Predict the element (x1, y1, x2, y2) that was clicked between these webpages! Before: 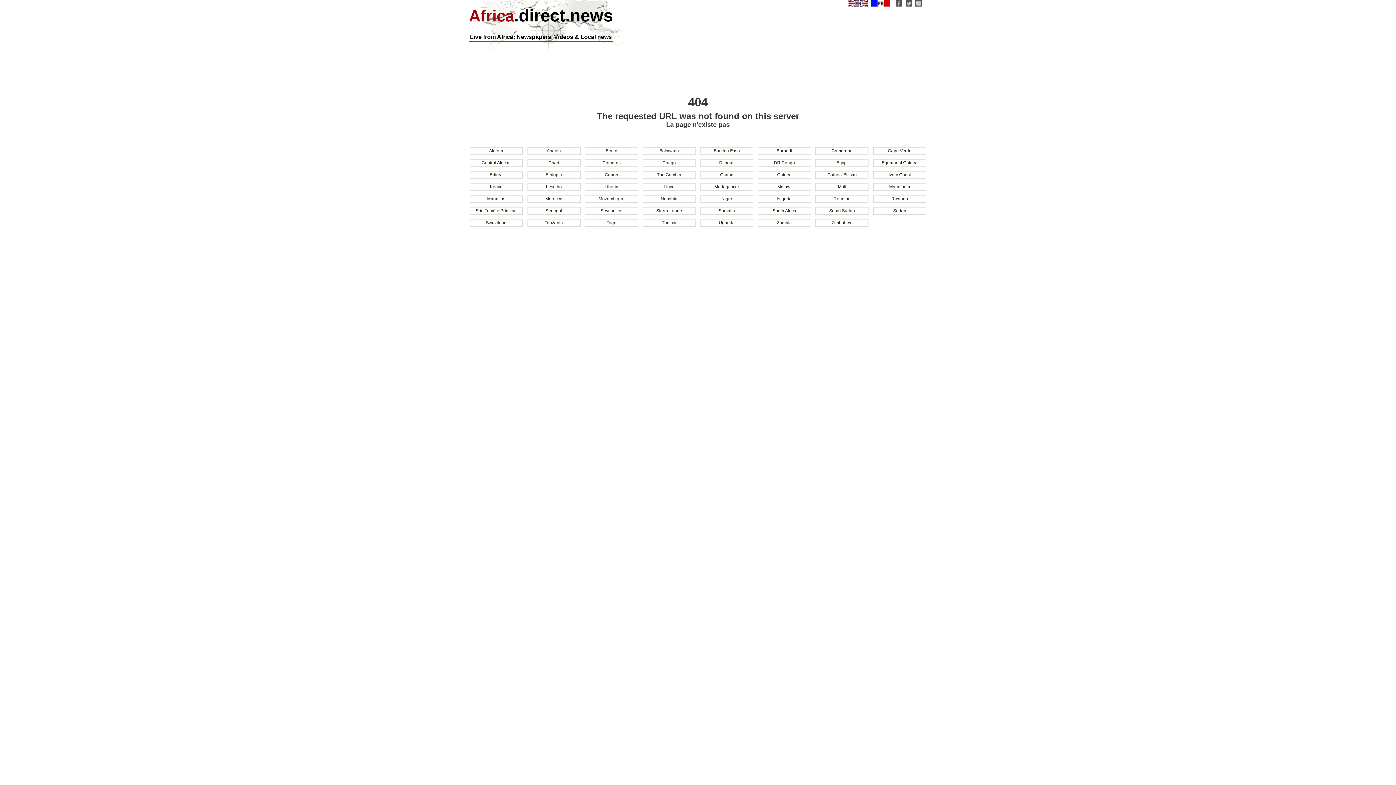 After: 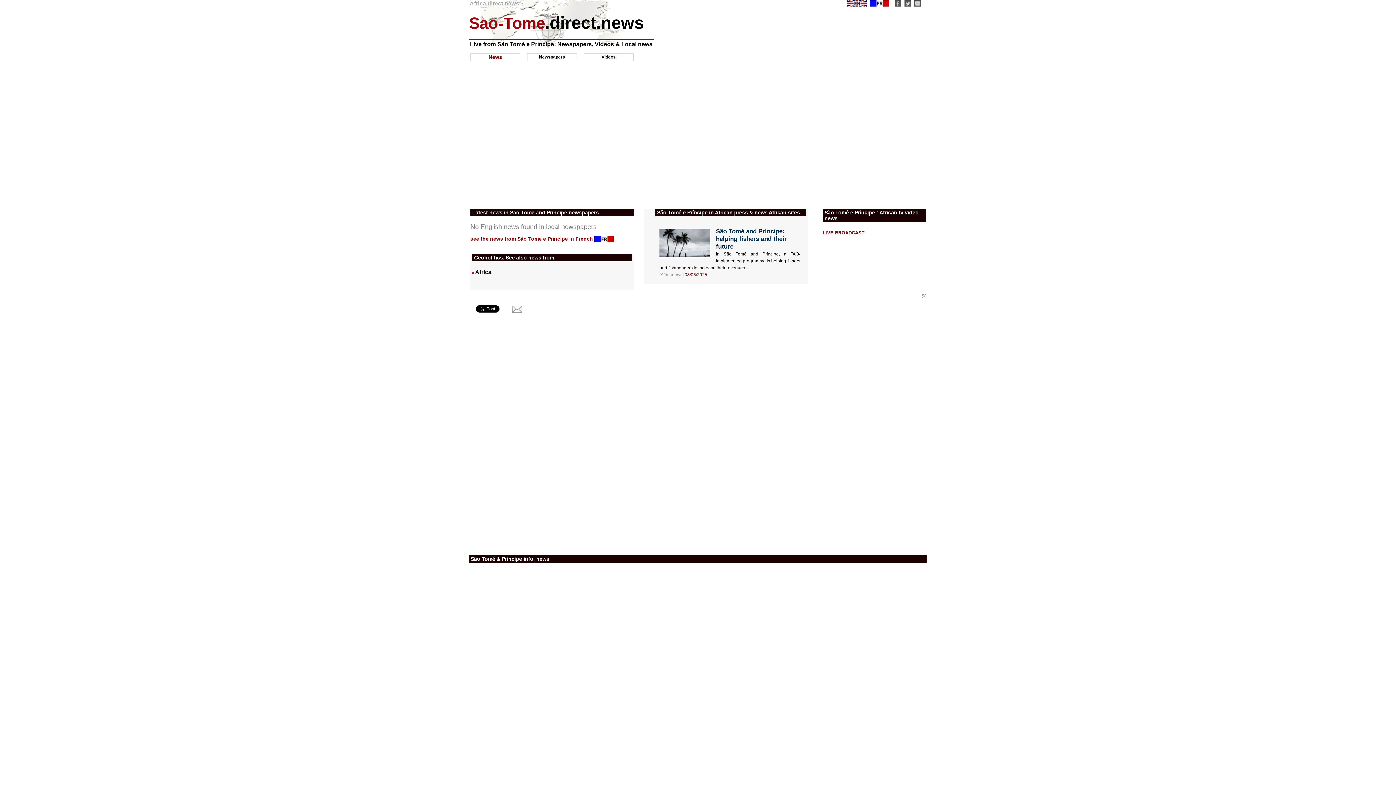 Action: bbox: (479, 222, 512, 241) label: São Tomé e Príncipe